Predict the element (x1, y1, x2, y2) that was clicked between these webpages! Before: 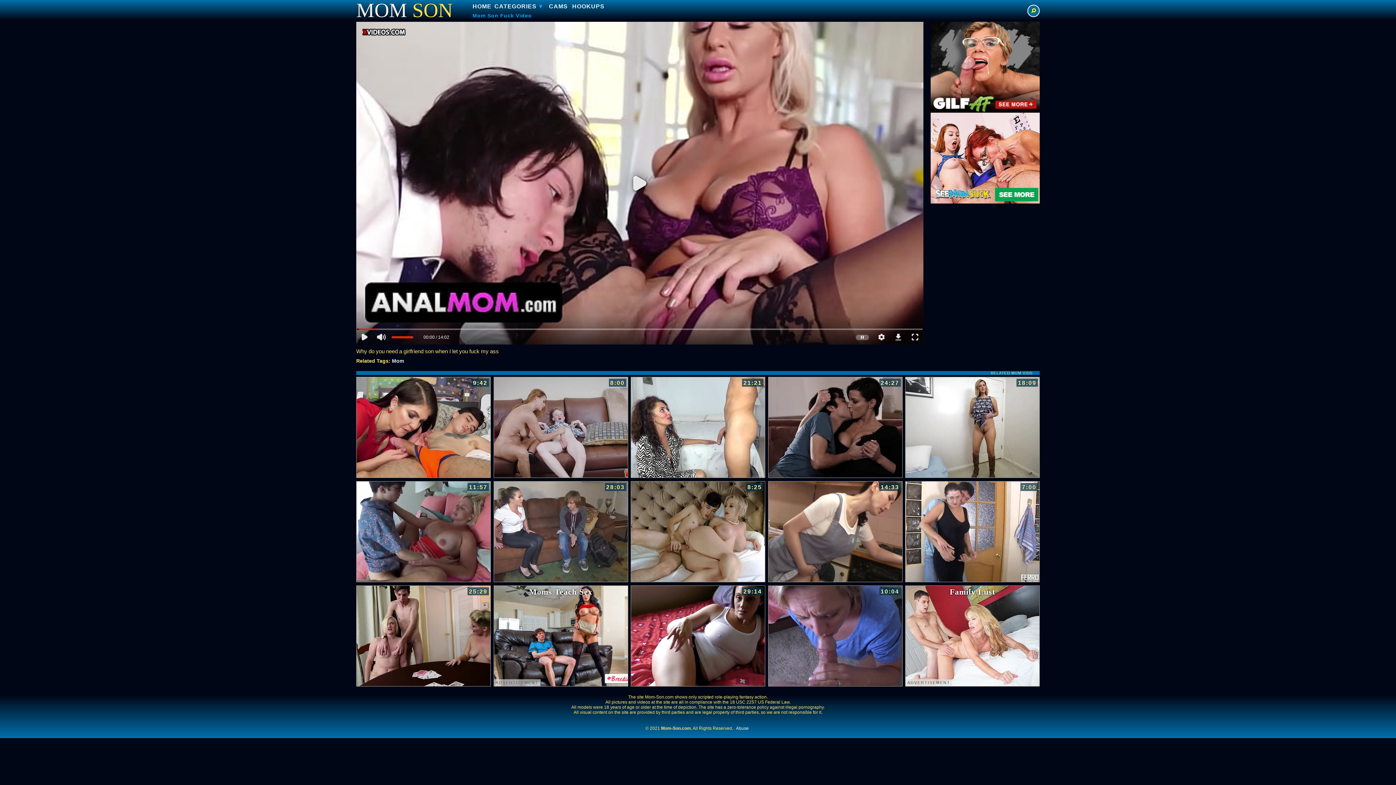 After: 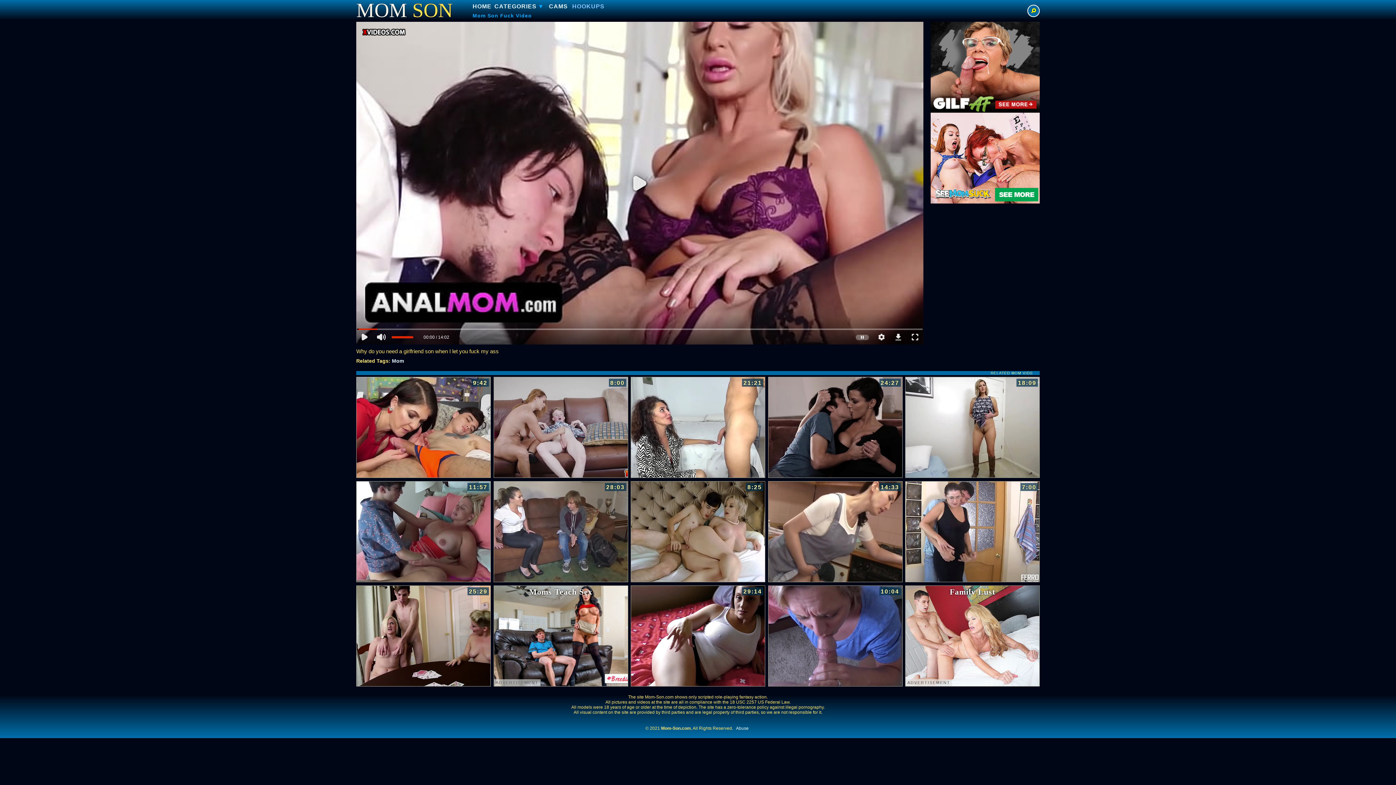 Action: bbox: (572, 1, 604, 10) label: HOOKUPS